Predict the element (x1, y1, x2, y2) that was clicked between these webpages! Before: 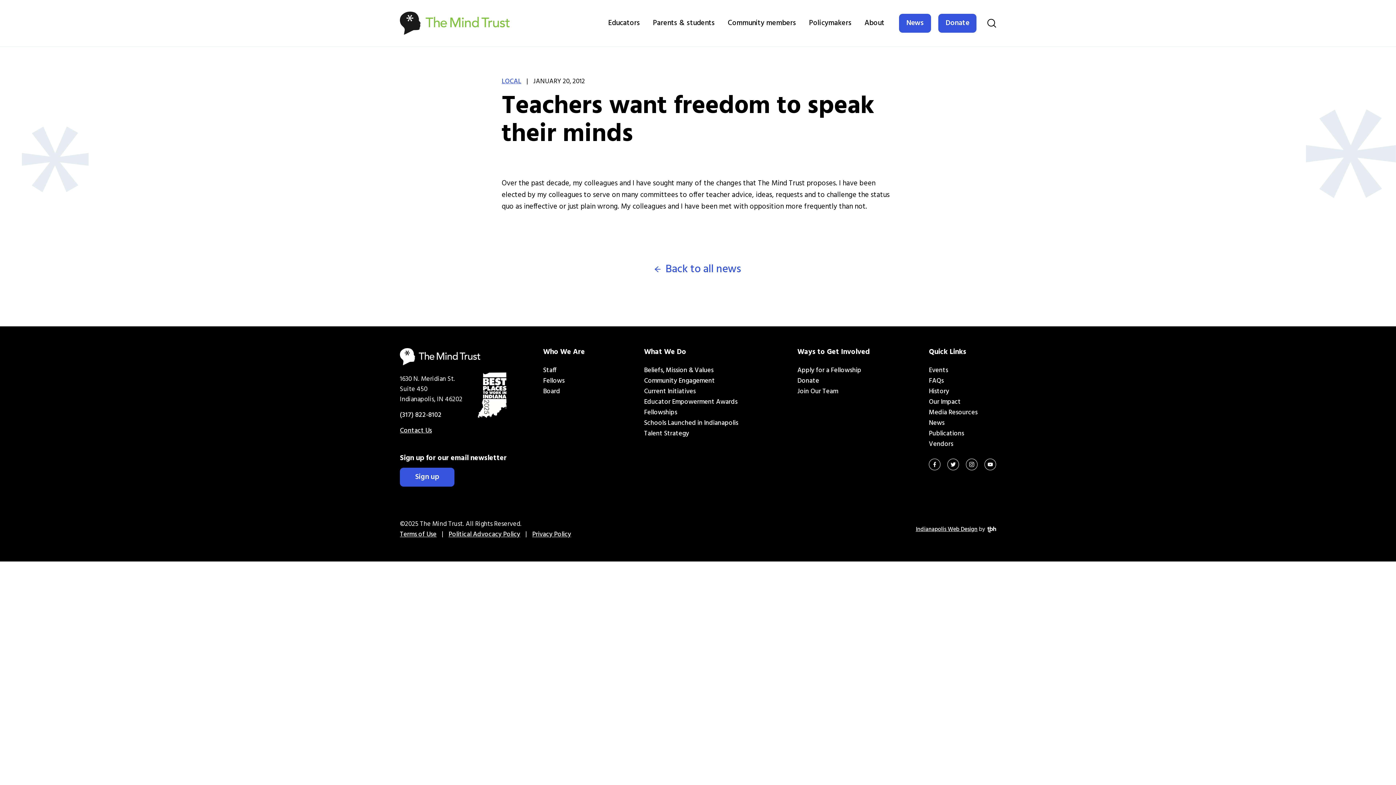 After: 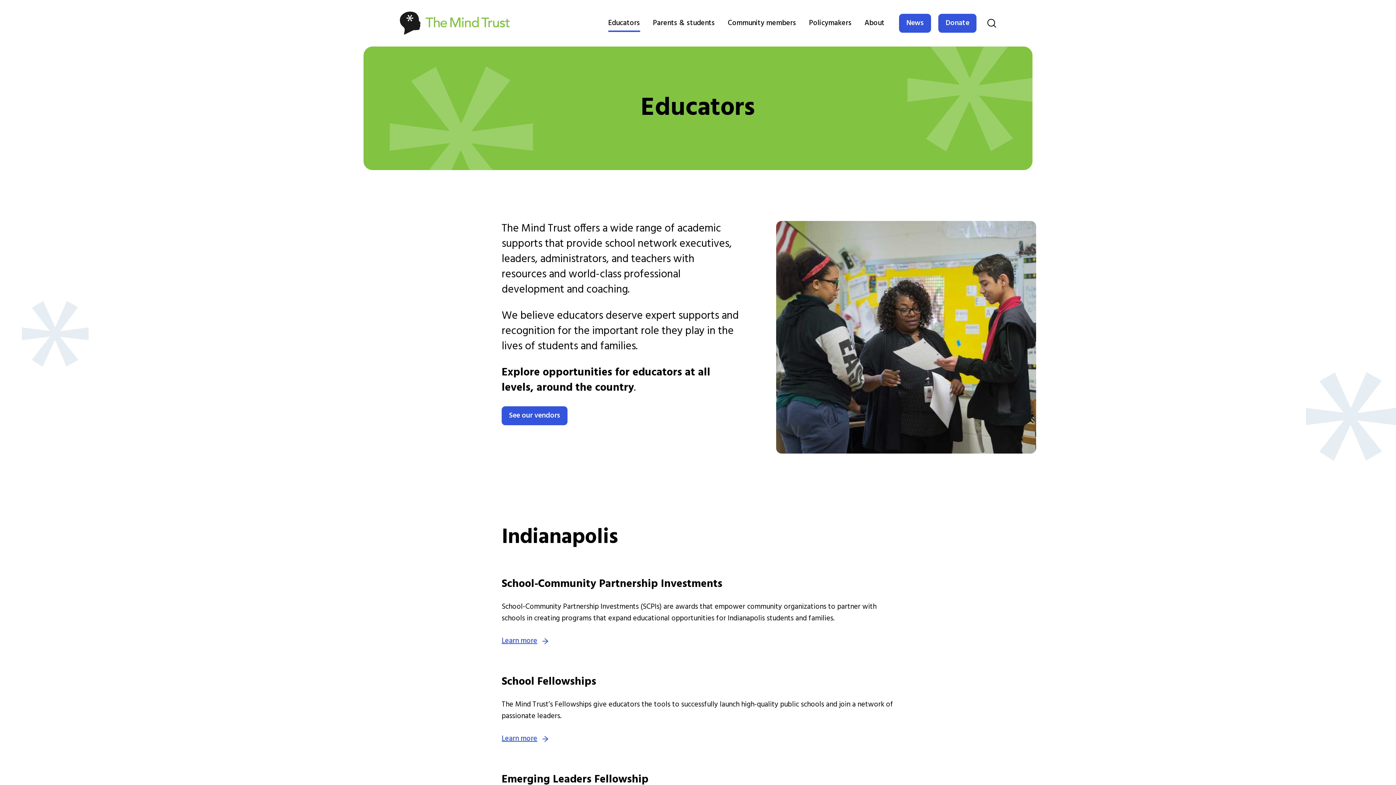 Action: bbox: (608, 14, 640, 32) label: Educators